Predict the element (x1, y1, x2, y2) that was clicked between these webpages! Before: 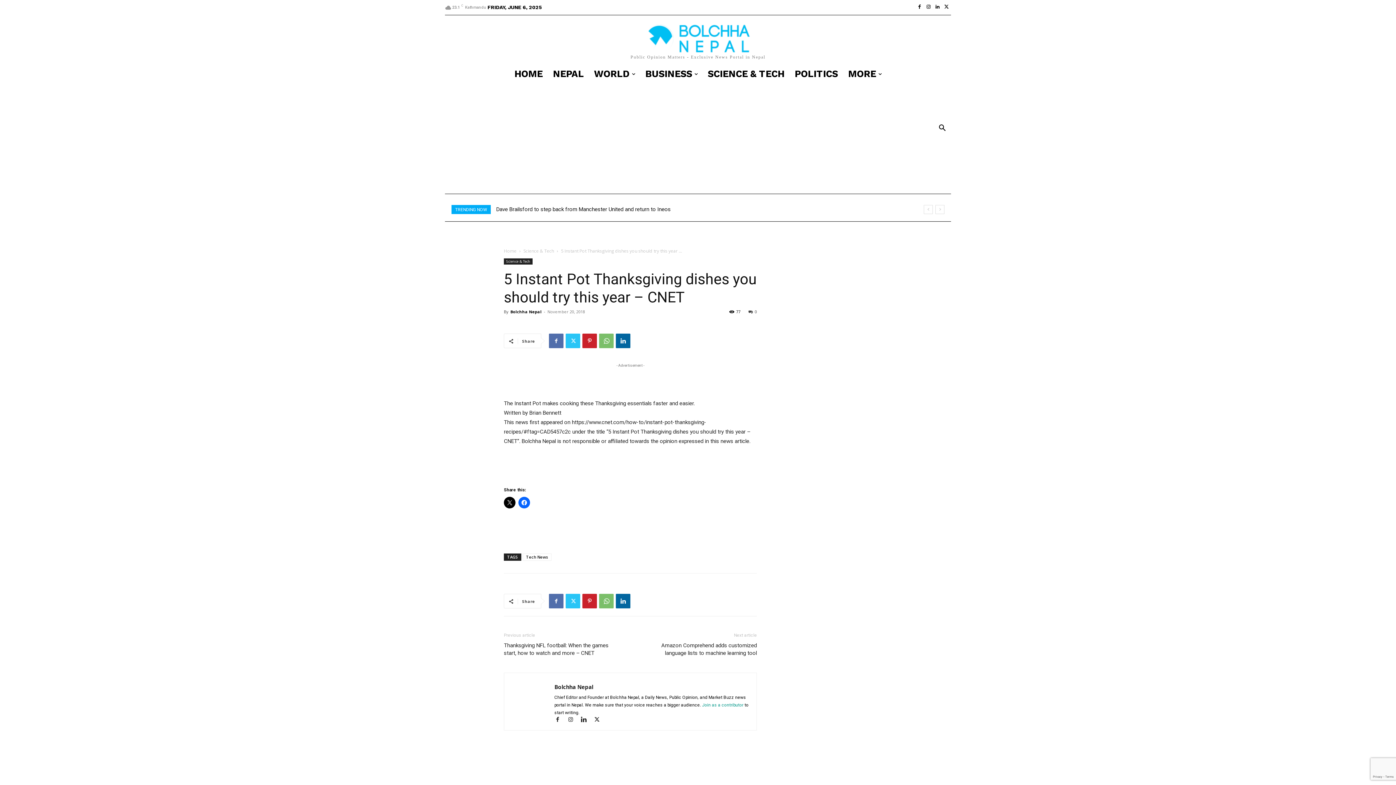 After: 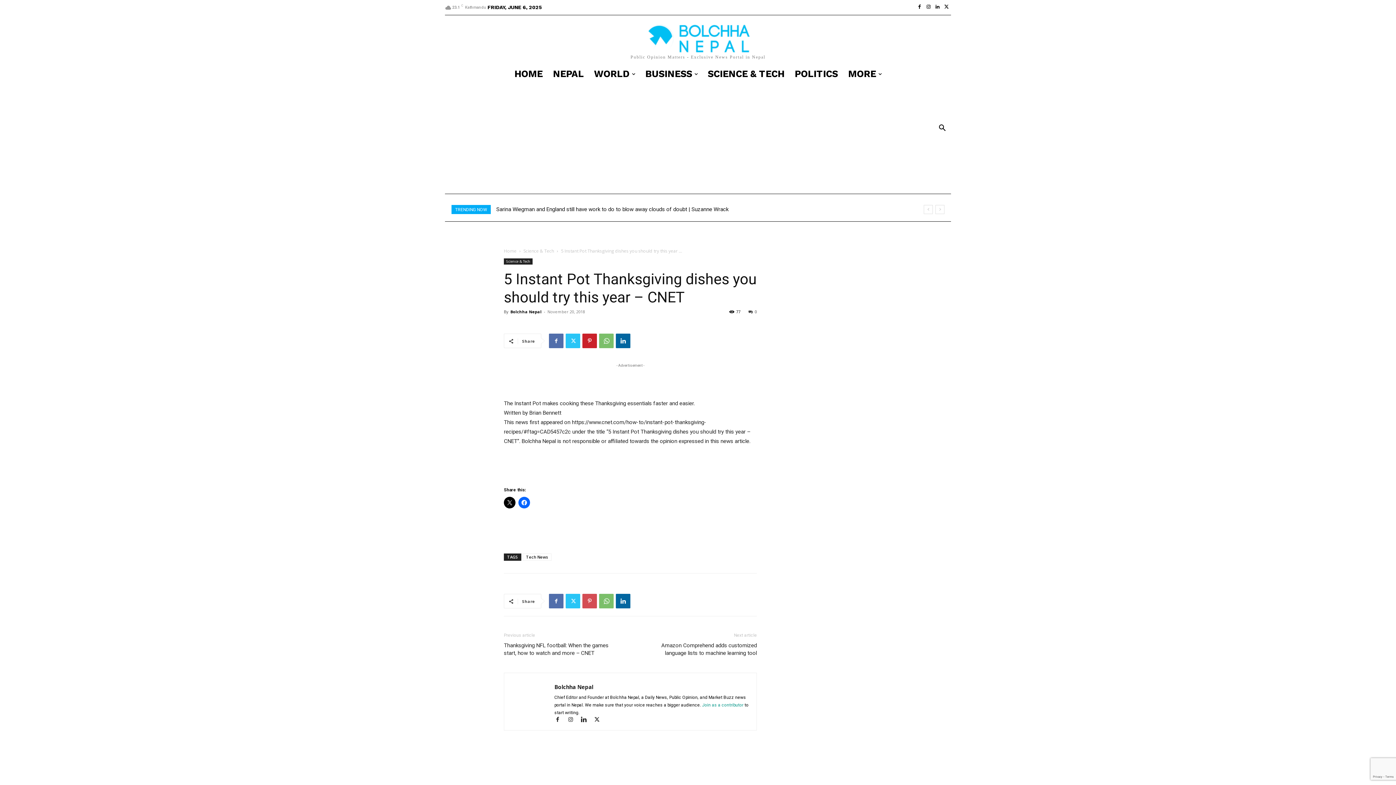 Action: bbox: (582, 594, 597, 608)